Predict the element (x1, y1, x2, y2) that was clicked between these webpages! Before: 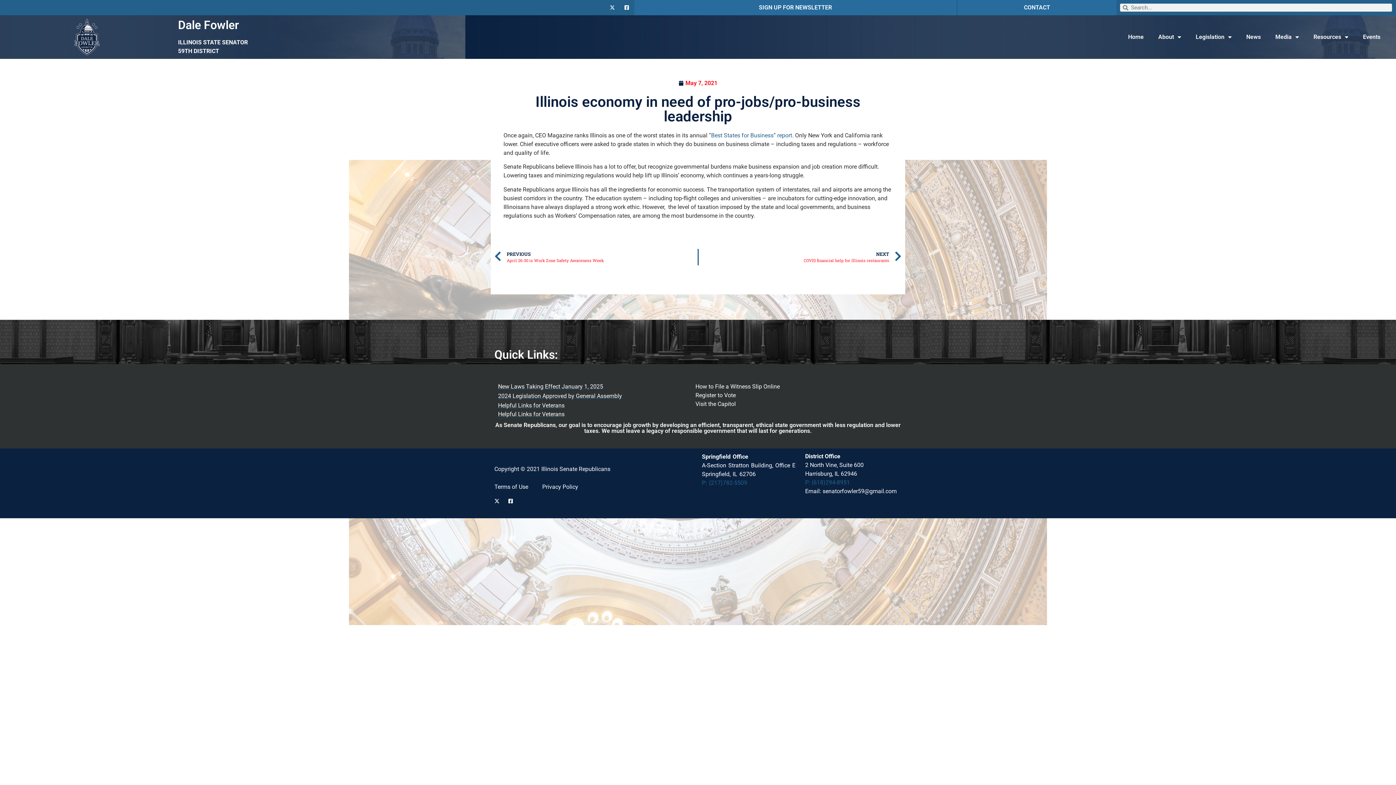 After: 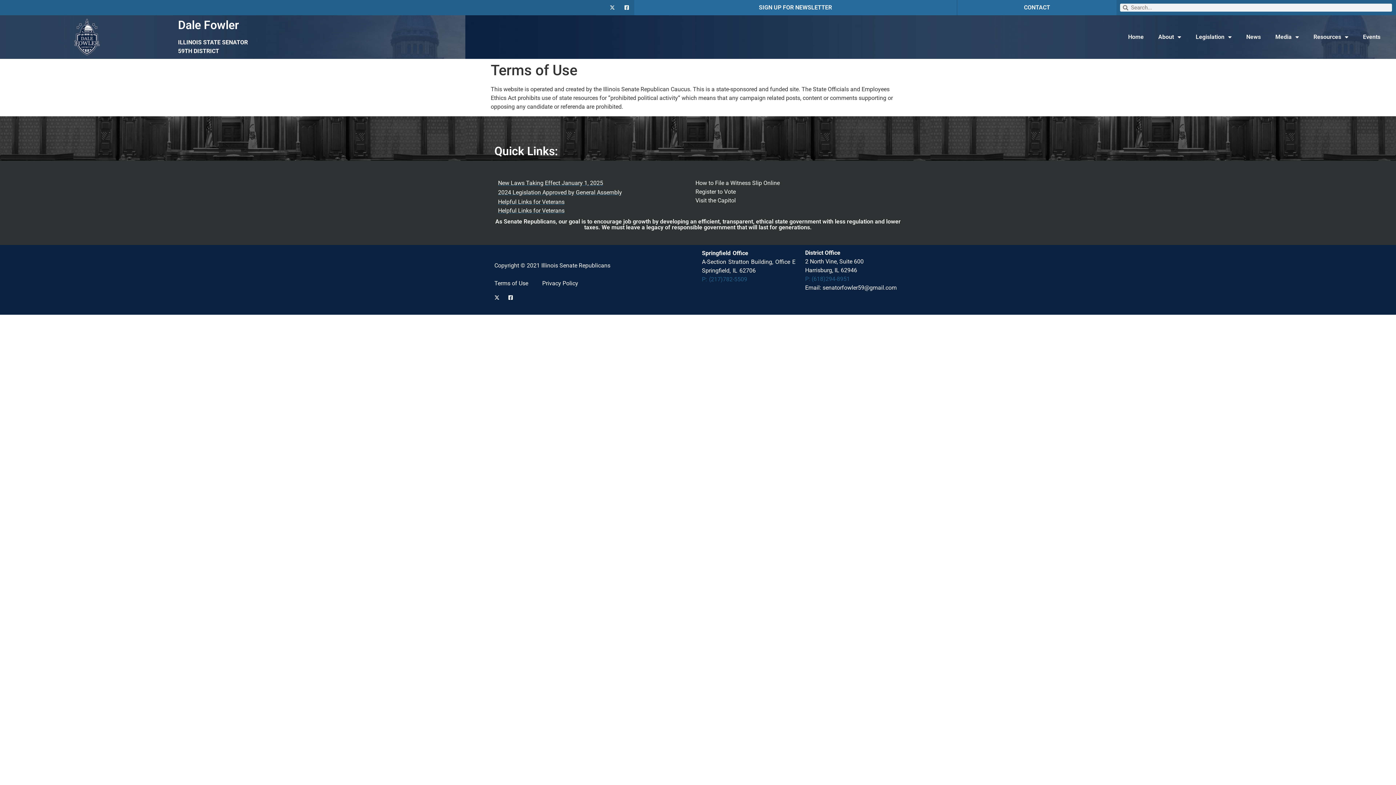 Action: label: Terms of Use bbox: (494, 482, 528, 491)